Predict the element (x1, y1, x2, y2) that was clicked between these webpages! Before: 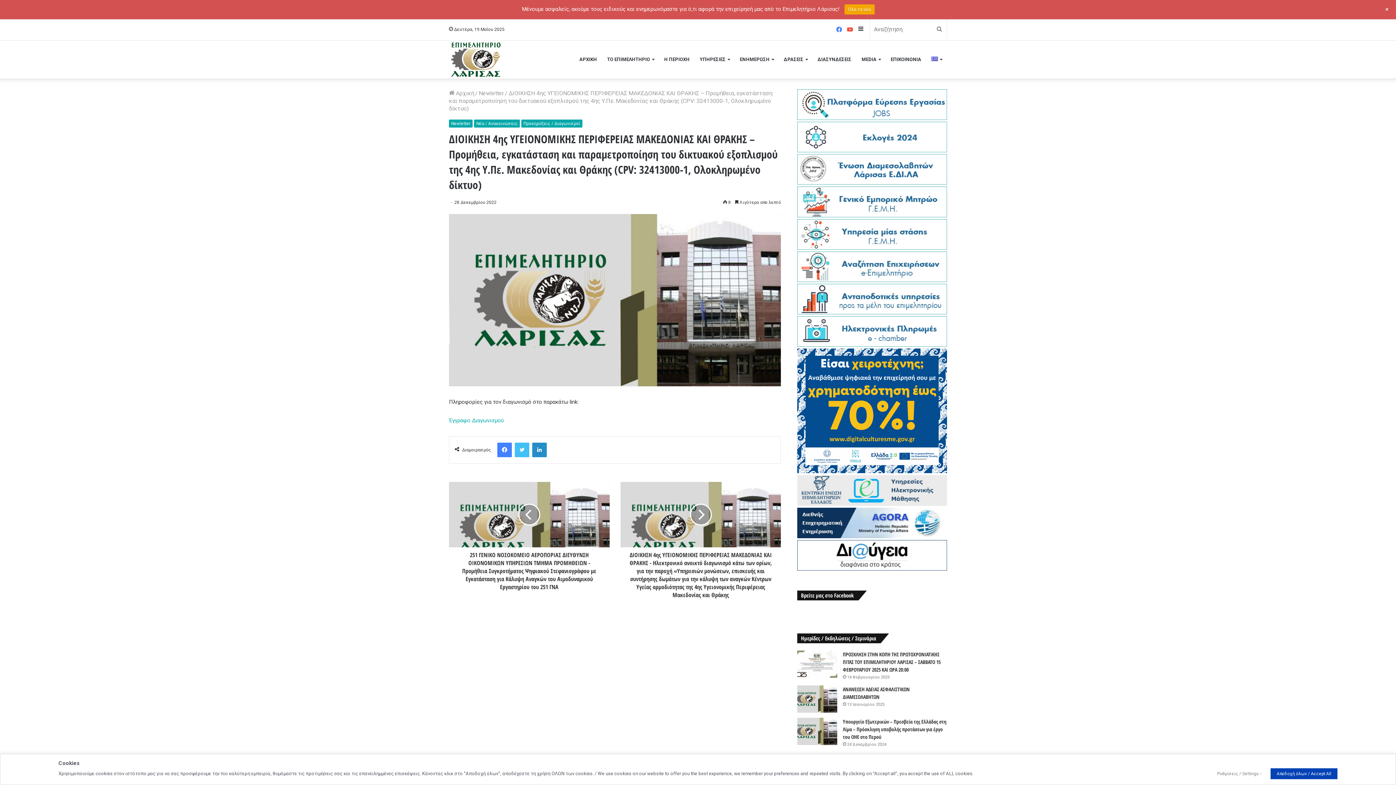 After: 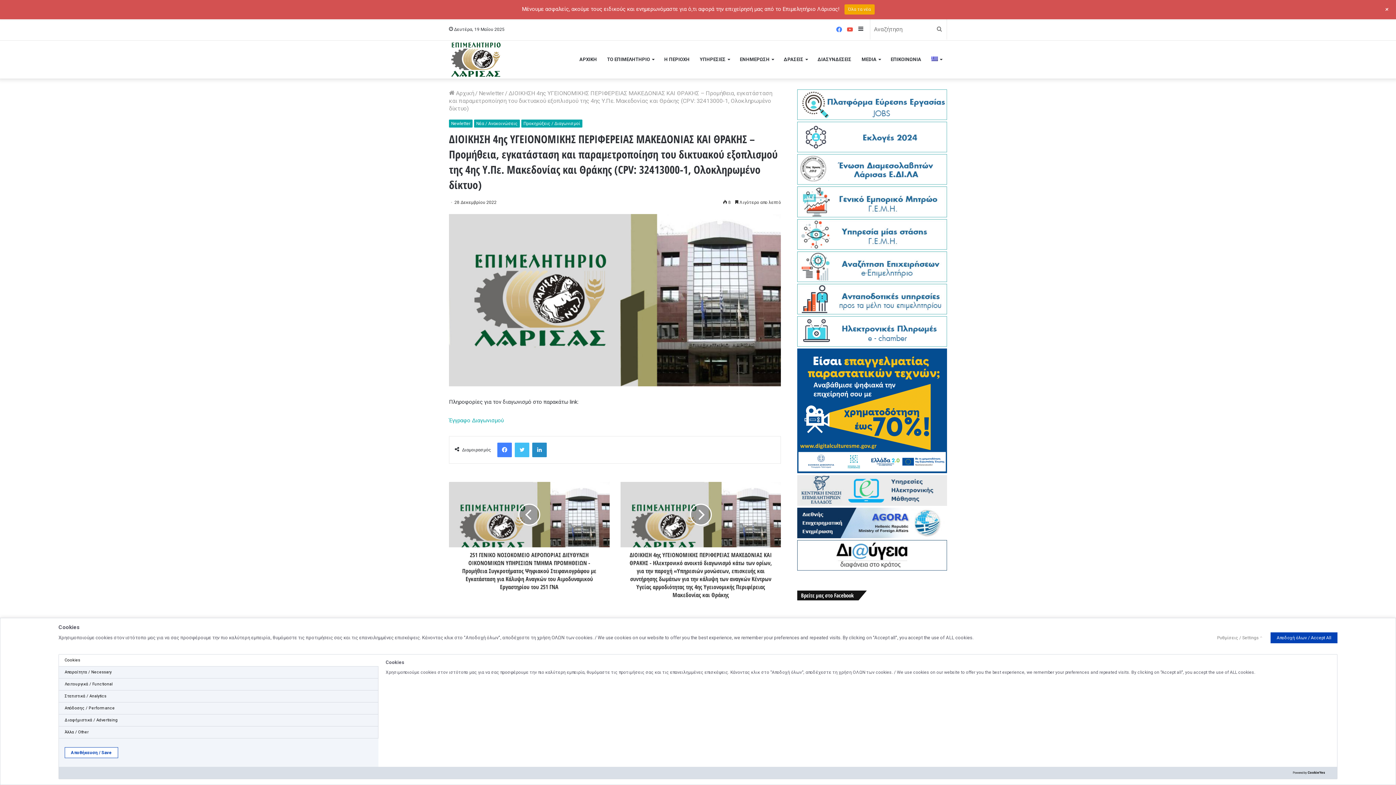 Action: bbox: (1211, 768, 1265, 779) label: Ρυθμίσεις / Settings